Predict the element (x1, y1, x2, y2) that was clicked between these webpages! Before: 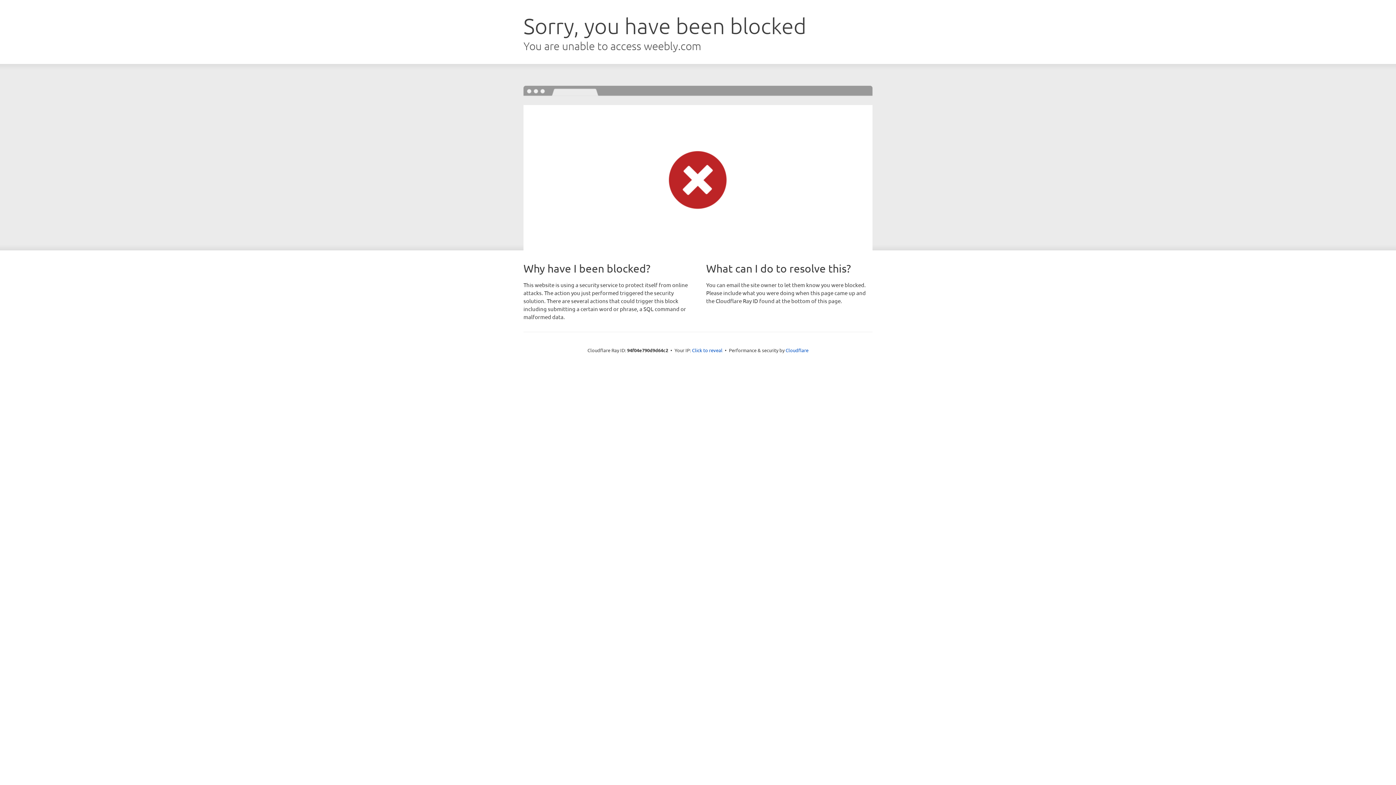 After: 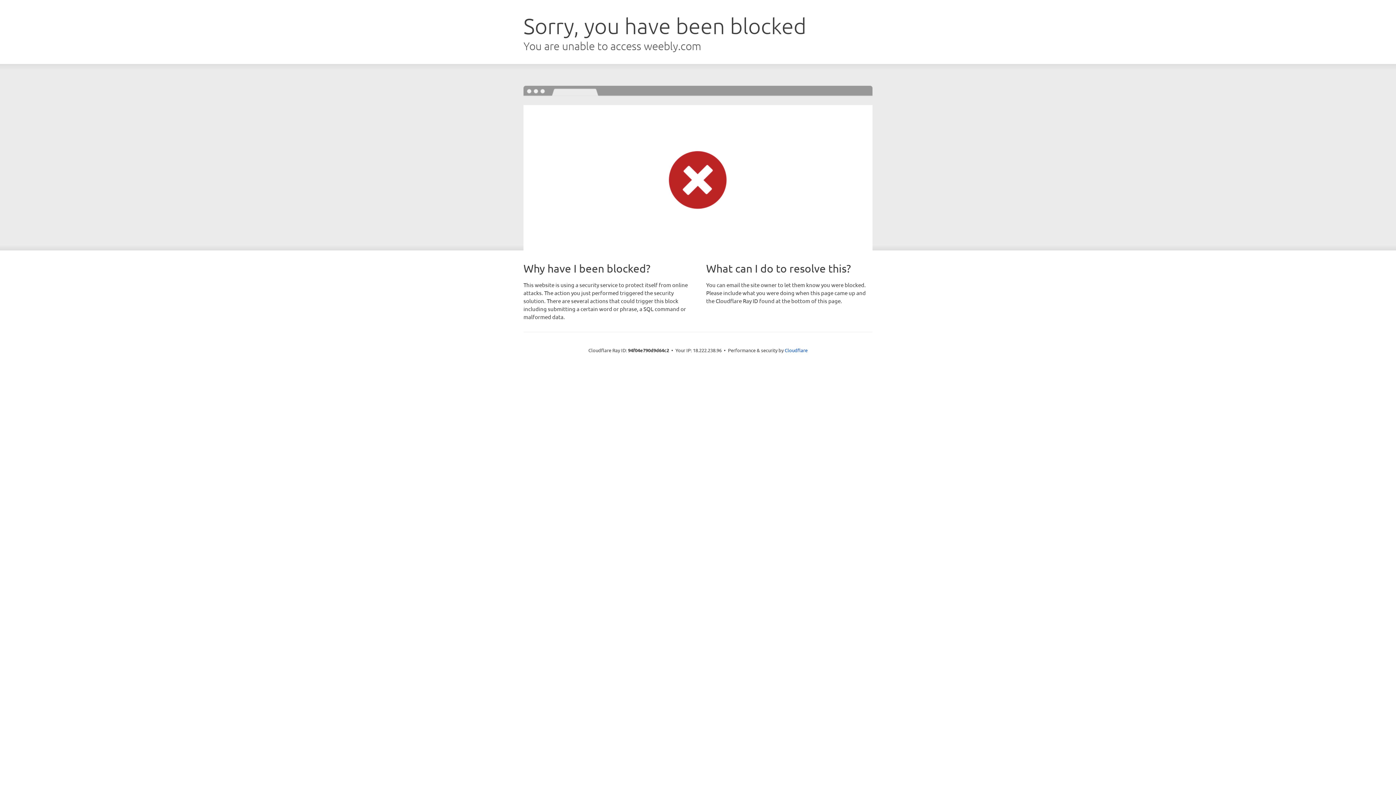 Action: label: Click to reveal bbox: (692, 346, 722, 353)